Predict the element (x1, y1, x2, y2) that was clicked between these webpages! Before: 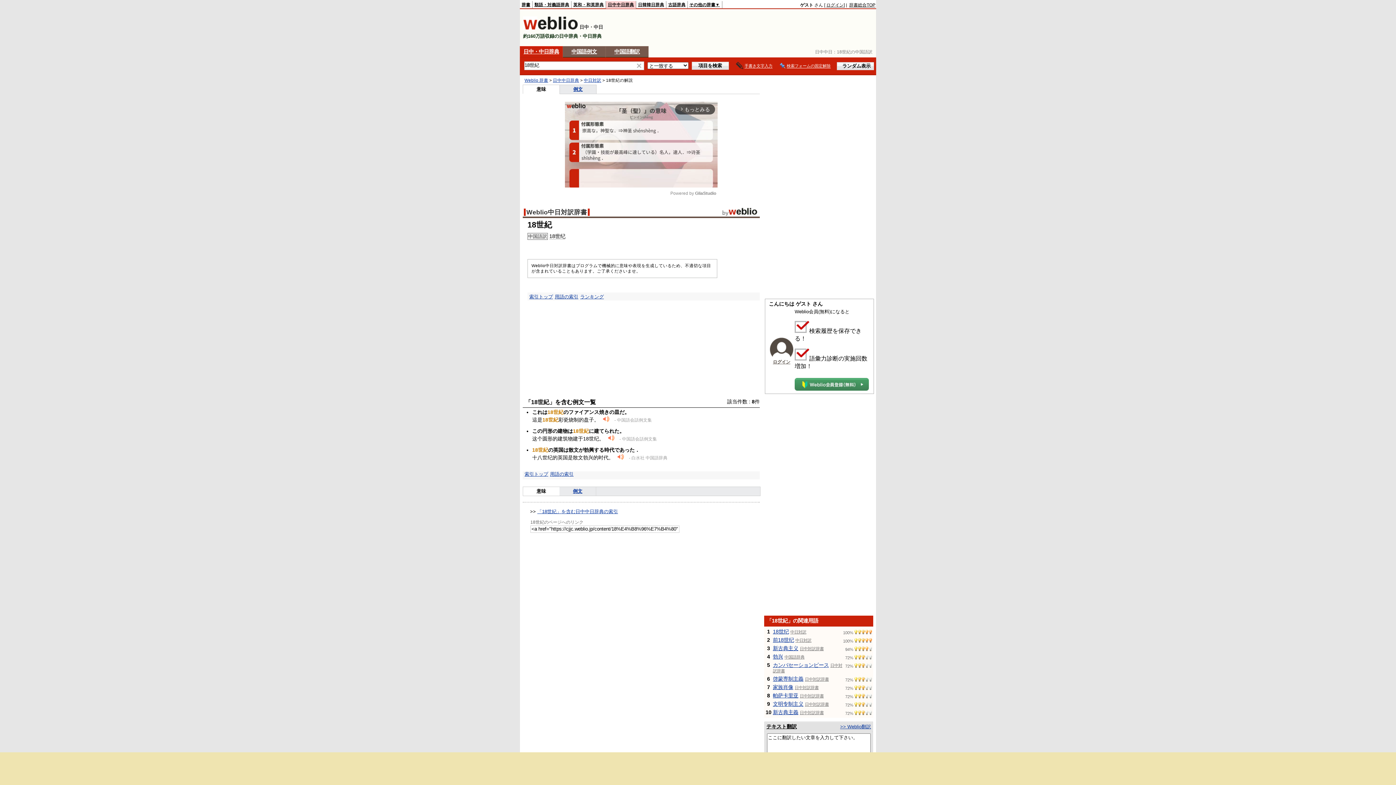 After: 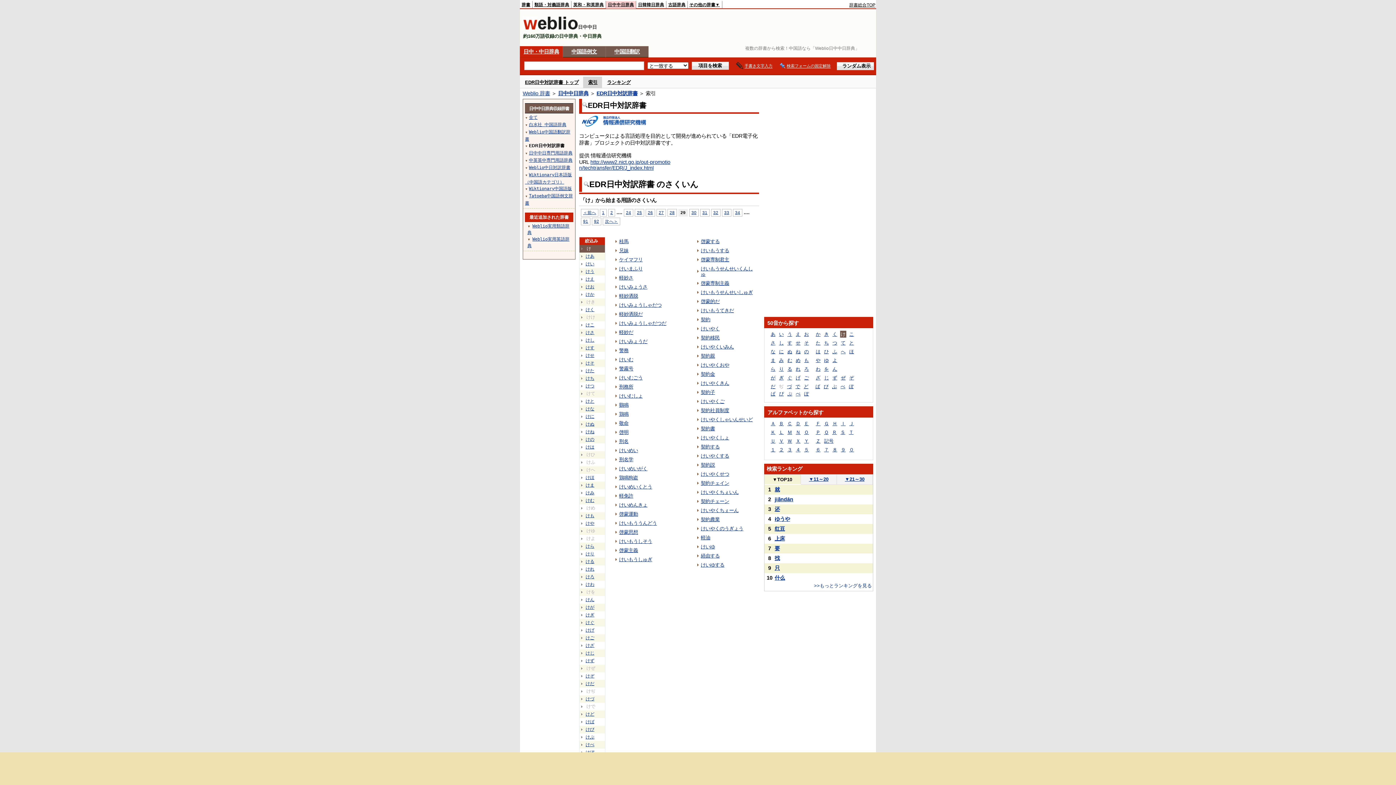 Action: label: 日中対訳辞書 bbox: (805, 676, 829, 682)